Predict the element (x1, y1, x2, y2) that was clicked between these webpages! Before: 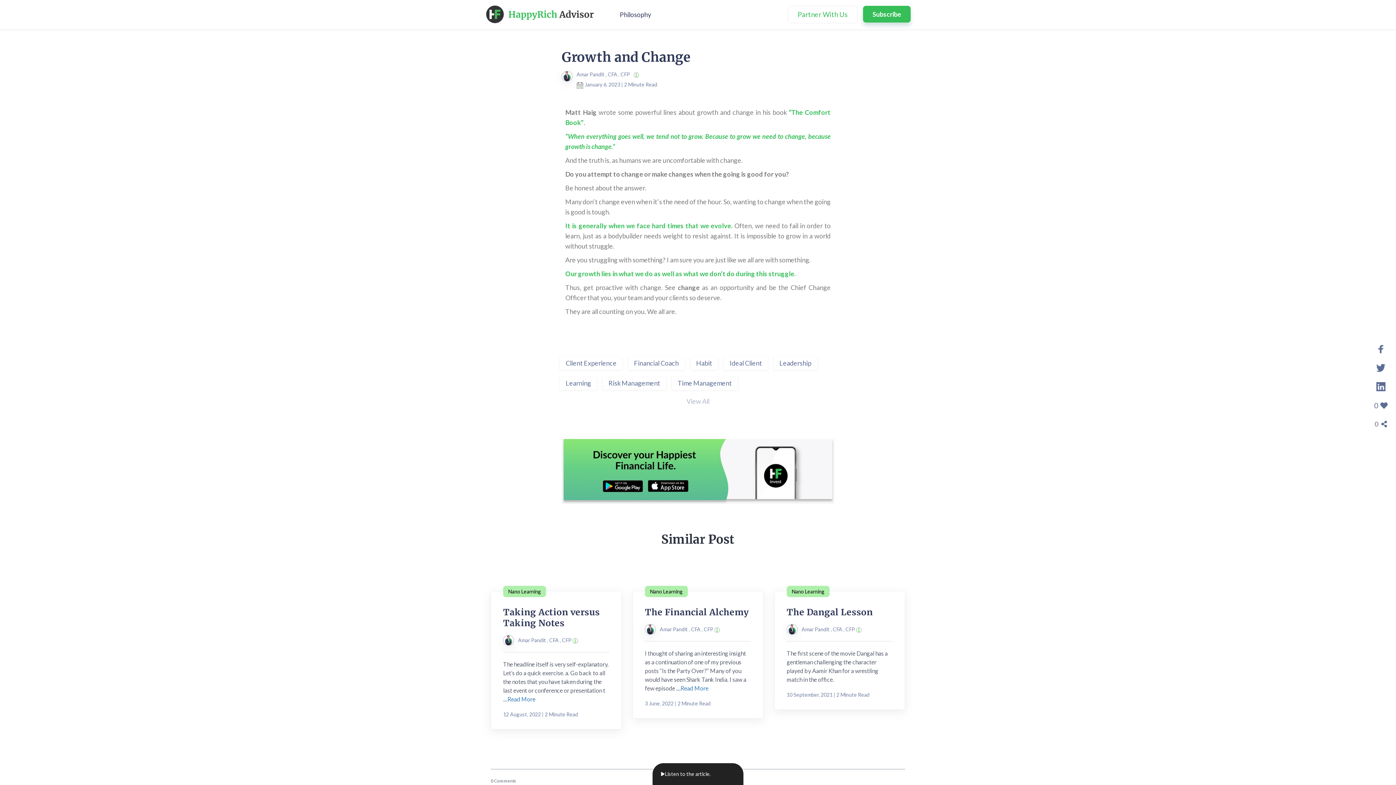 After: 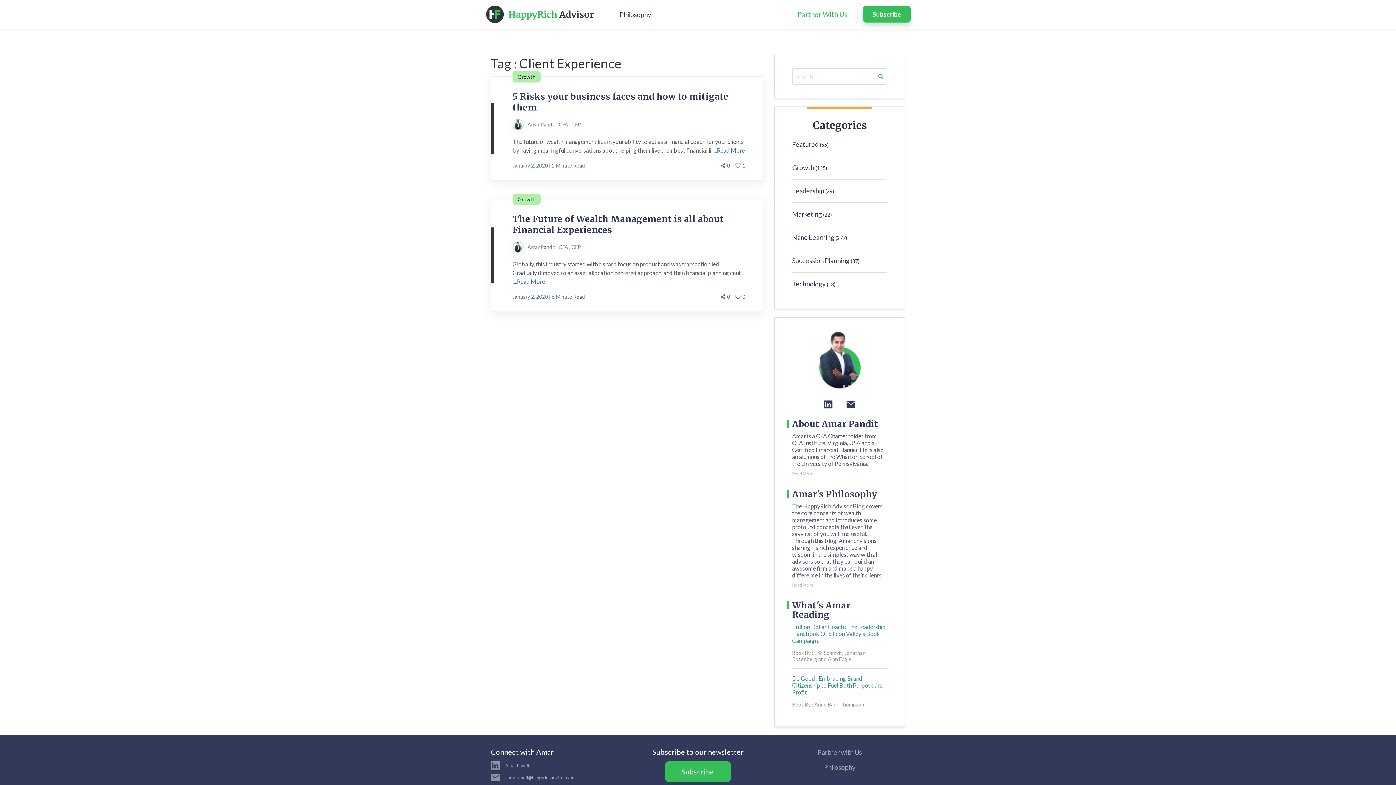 Action: label: Client Experience bbox: (565, 359, 616, 367)